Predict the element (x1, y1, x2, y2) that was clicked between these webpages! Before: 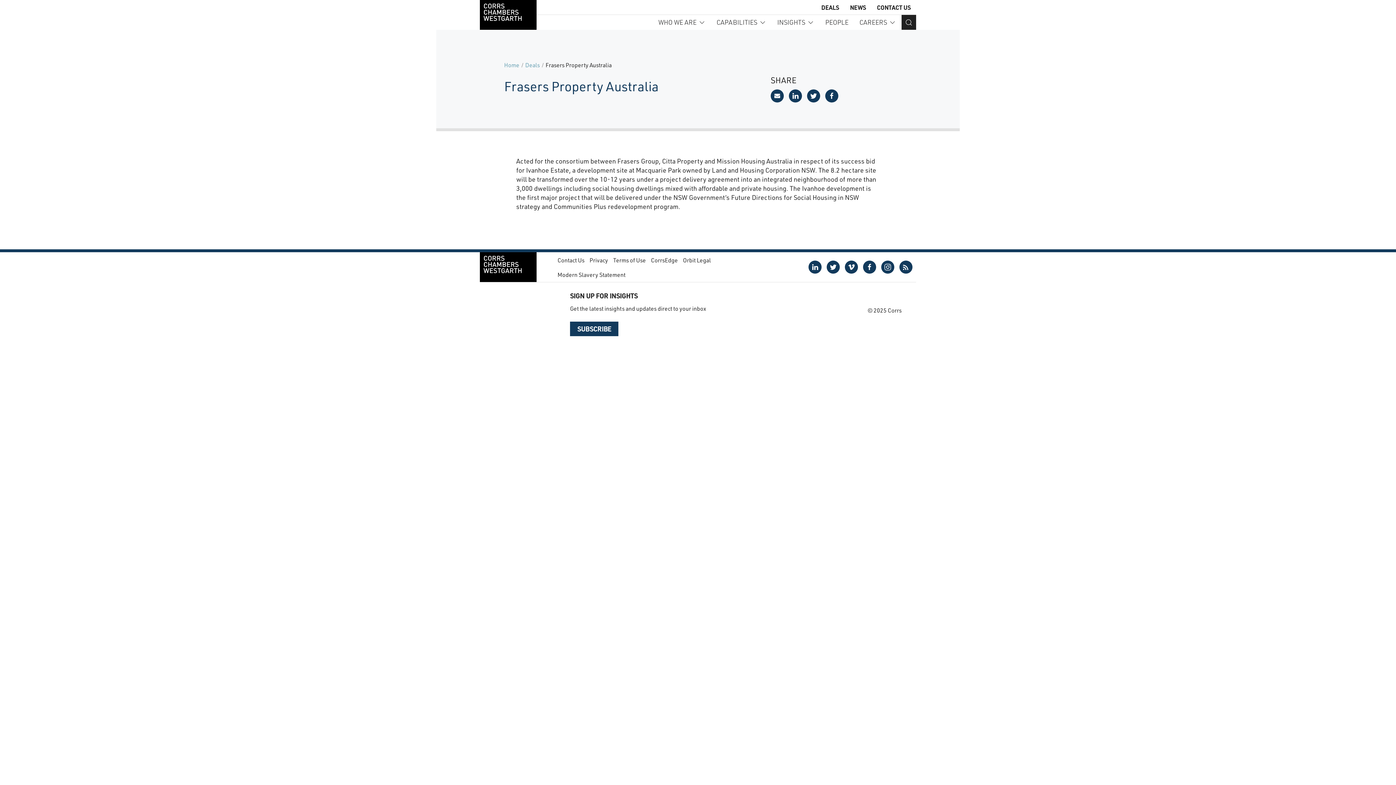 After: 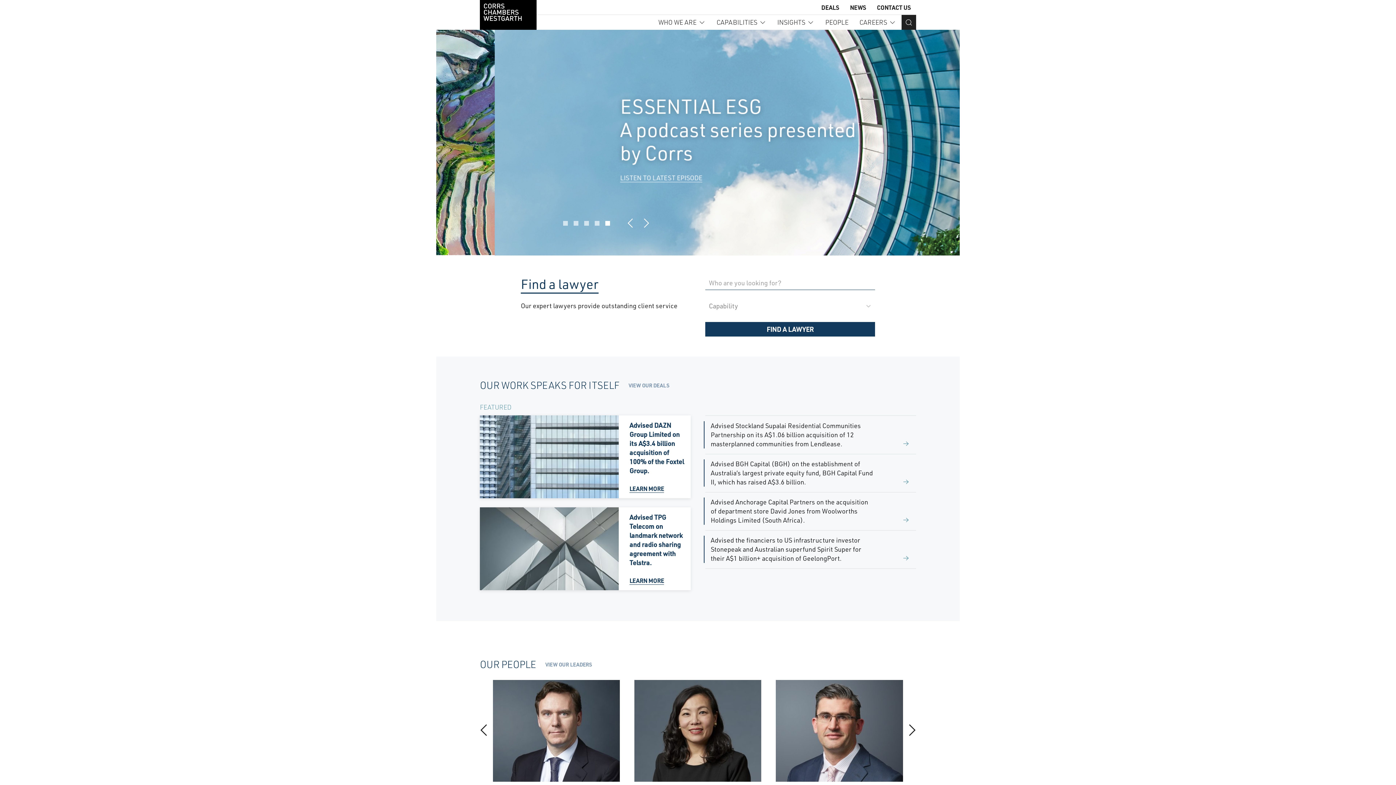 Action: bbox: (480, 261, 536, 271)